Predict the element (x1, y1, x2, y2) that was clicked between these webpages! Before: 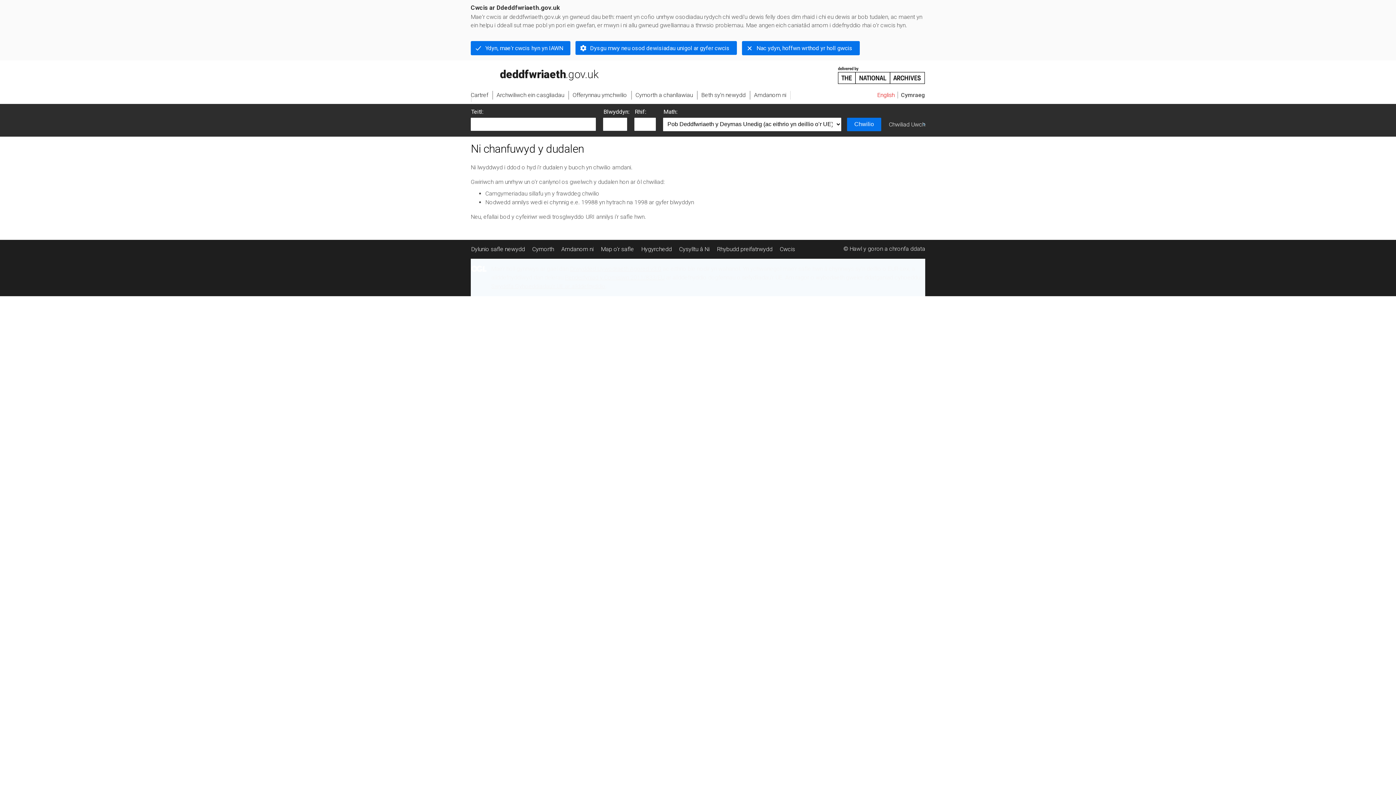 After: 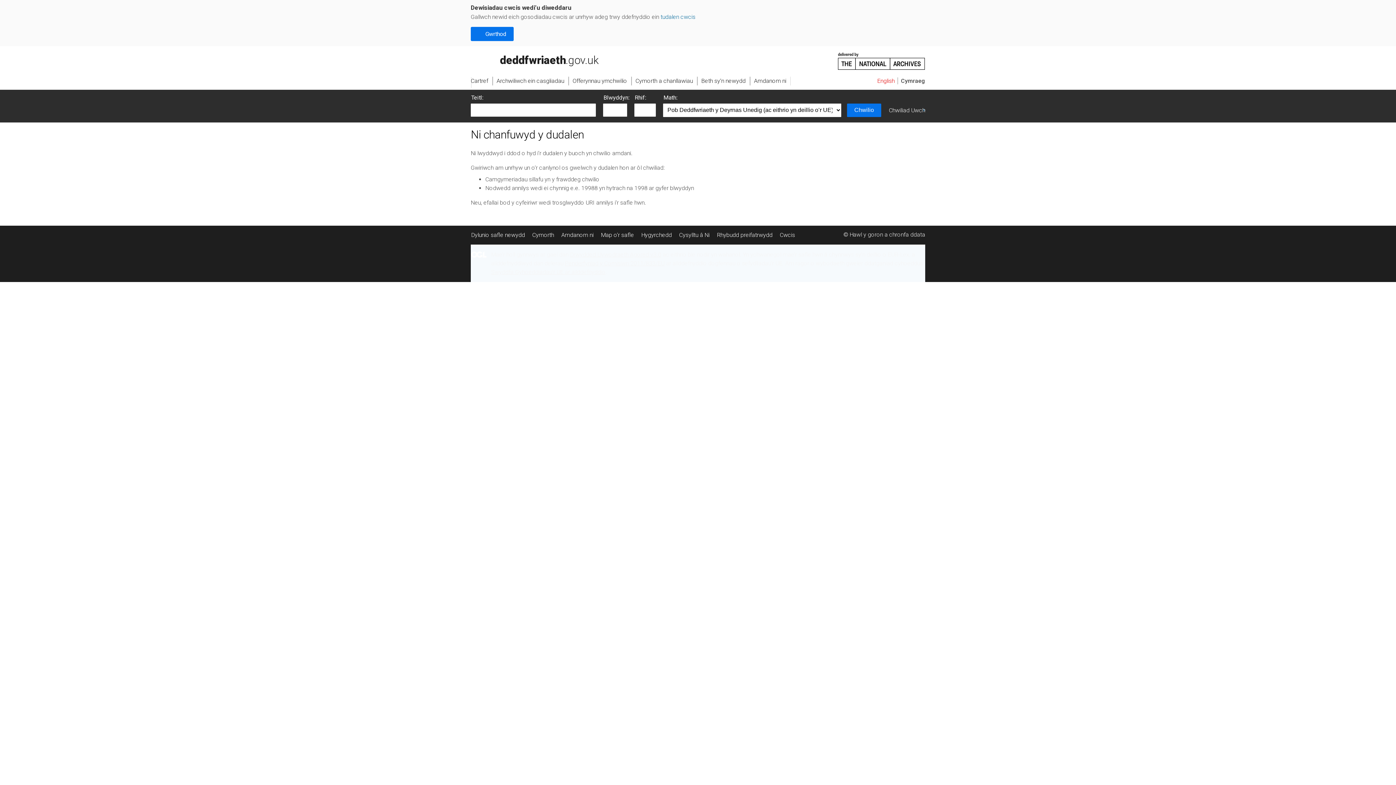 Action: bbox: (742, 41, 860, 55) label: Nac ydyn, hoffwn wrthod yr holl gwcis